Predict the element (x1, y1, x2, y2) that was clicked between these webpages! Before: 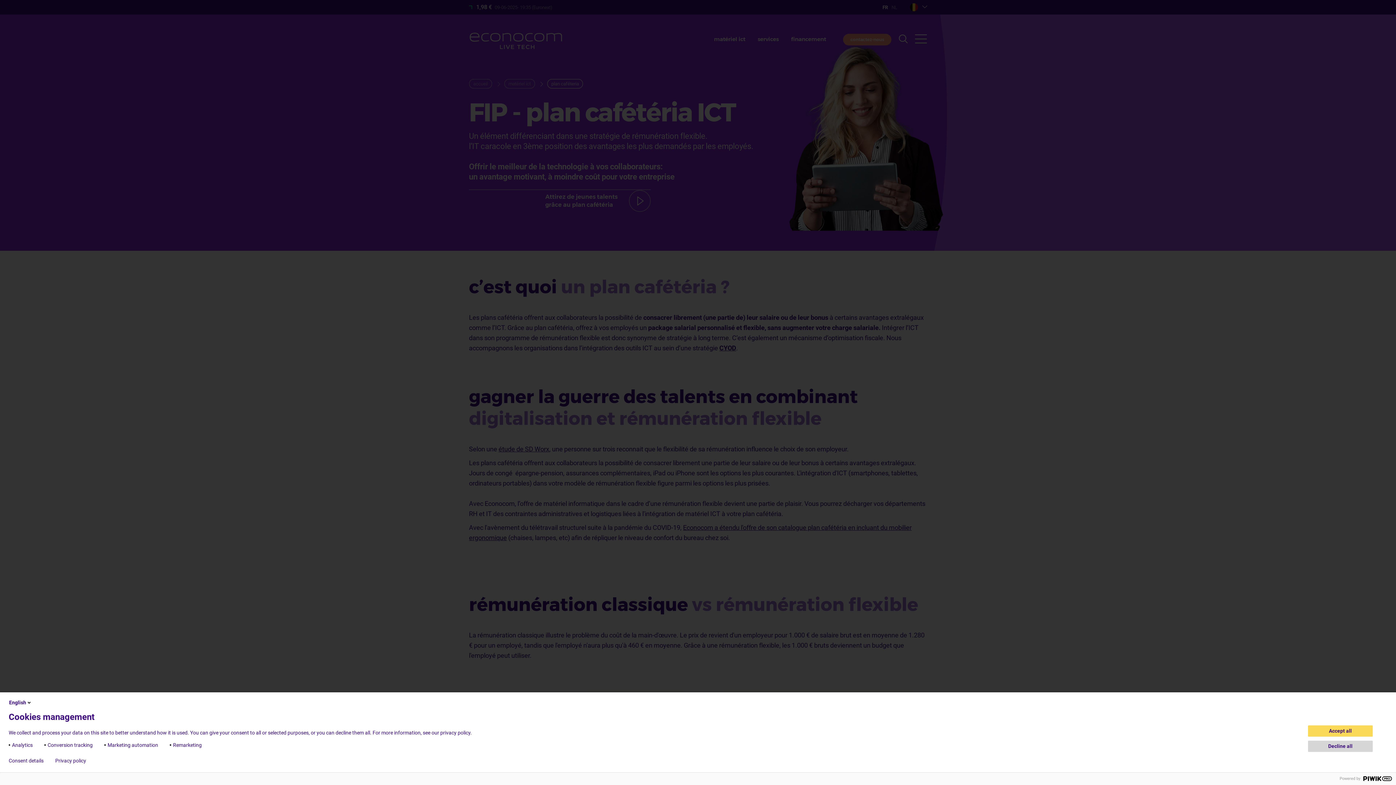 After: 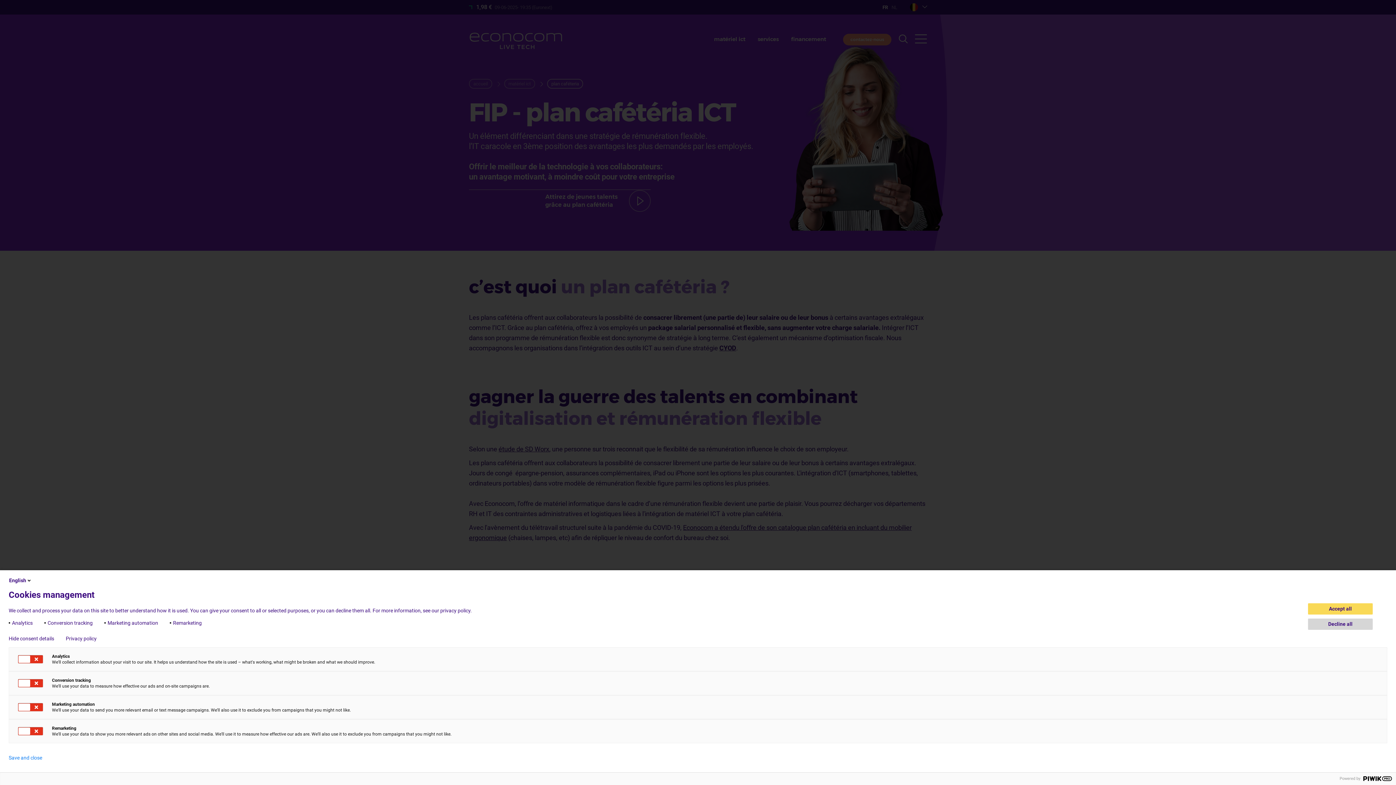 Action: label: Consent details bbox: (8, 758, 43, 764)